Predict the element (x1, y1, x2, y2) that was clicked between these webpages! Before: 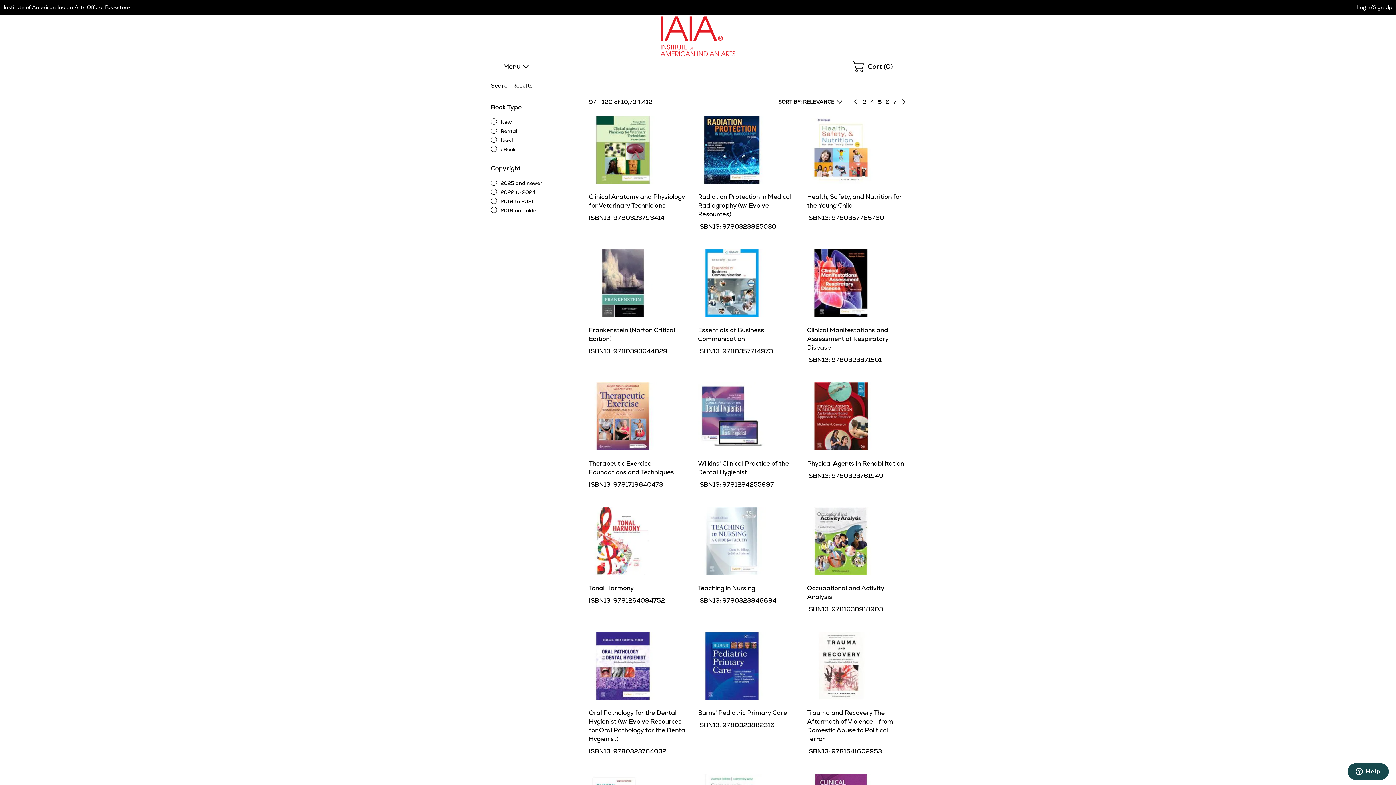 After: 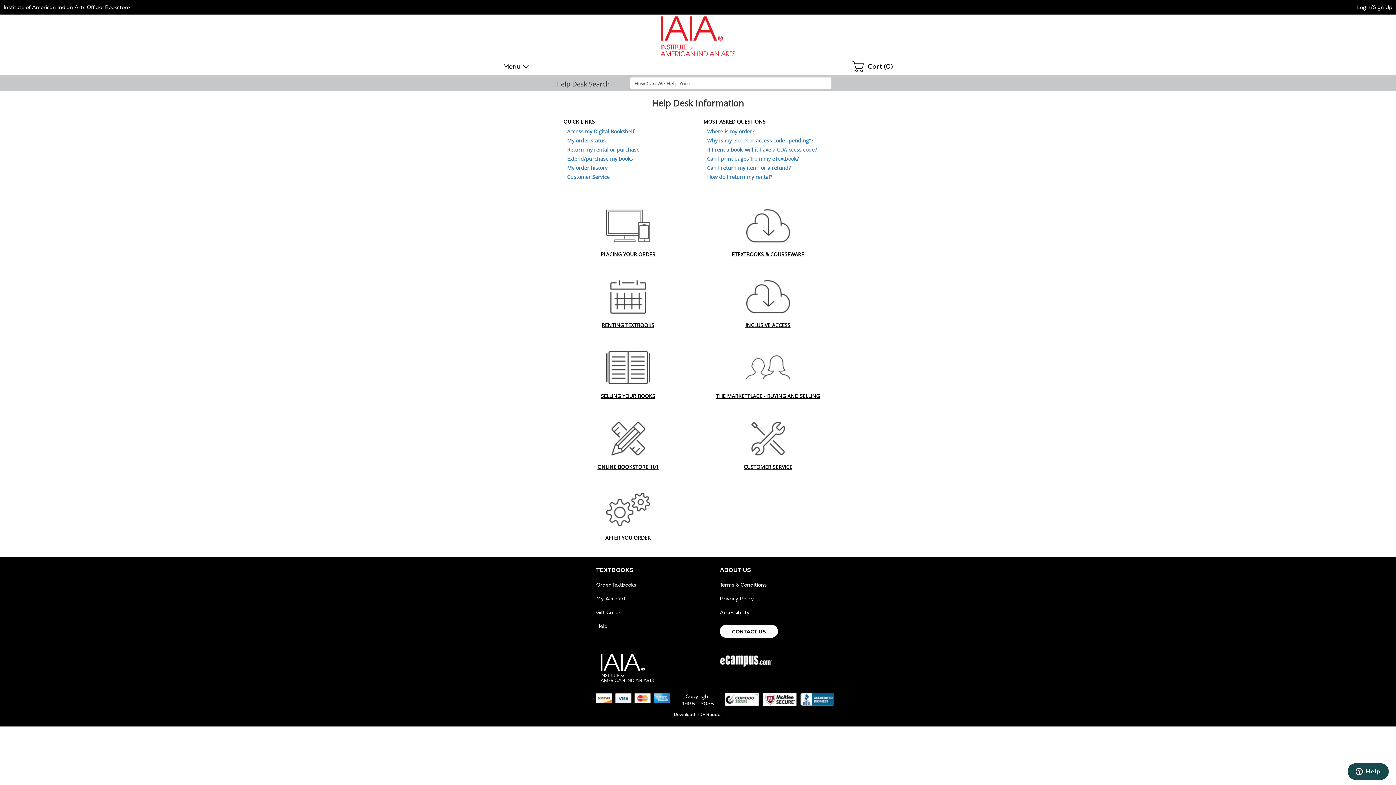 Action: label: CONTACT US bbox: (720, 217, 778, 230)